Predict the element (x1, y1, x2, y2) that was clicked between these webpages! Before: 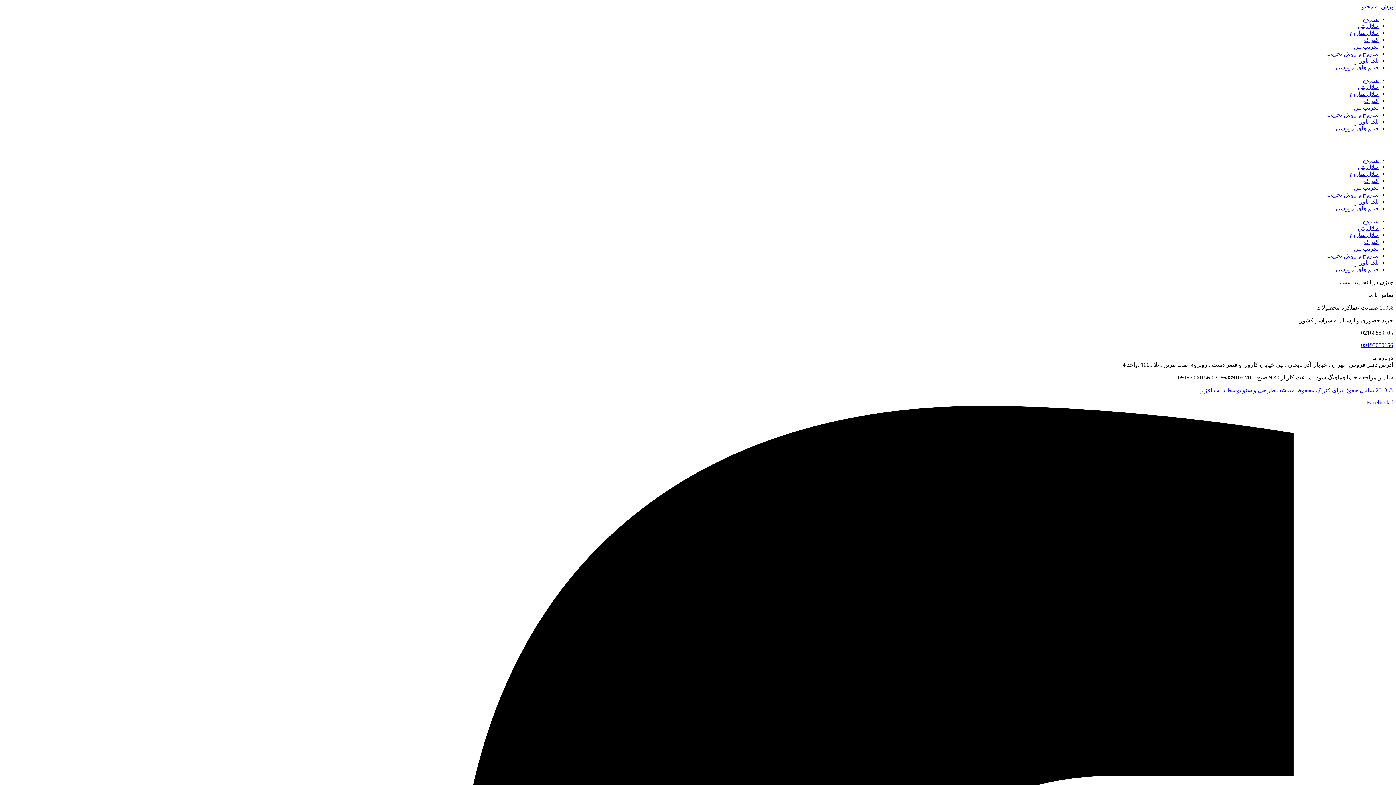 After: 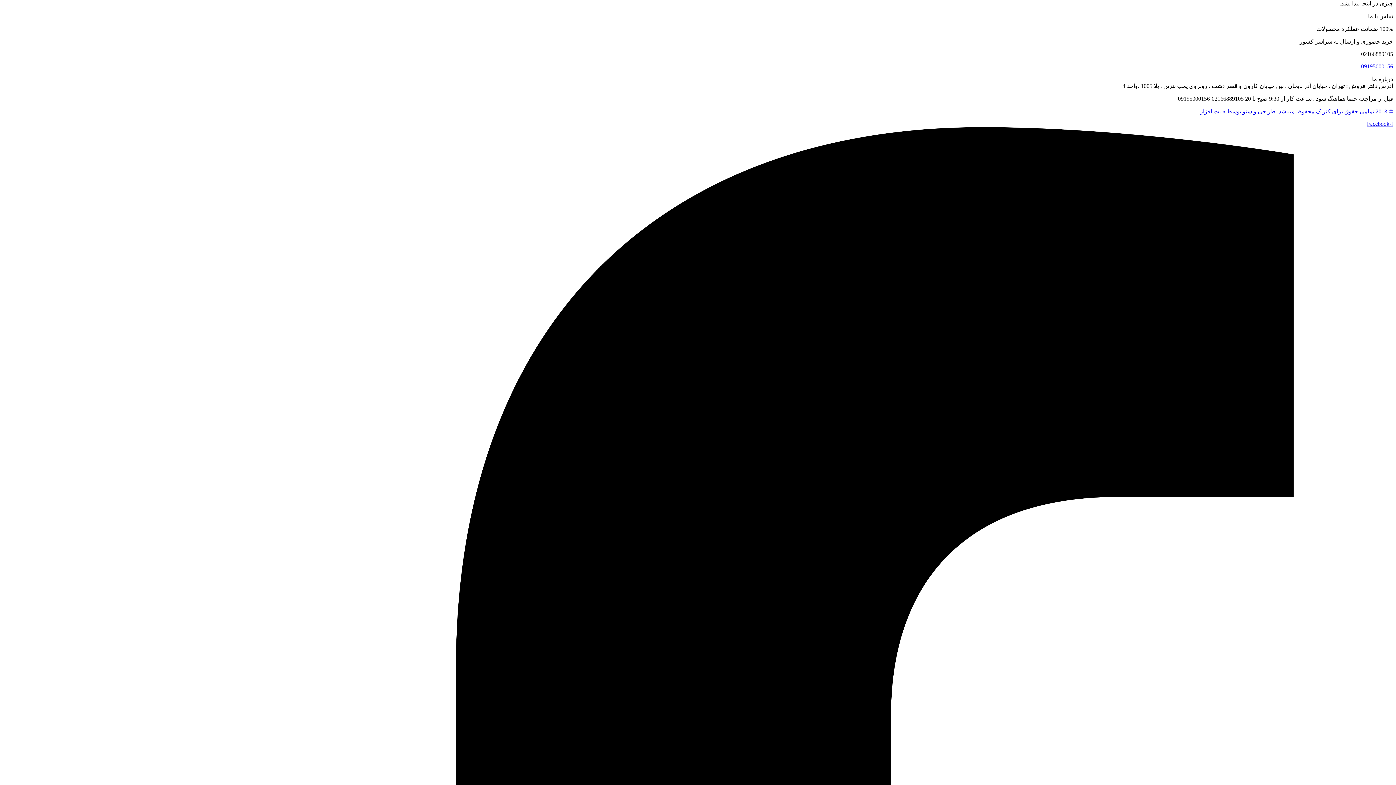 Action: bbox: (1360, 3, 1393, 9) label: پرش به محتوا